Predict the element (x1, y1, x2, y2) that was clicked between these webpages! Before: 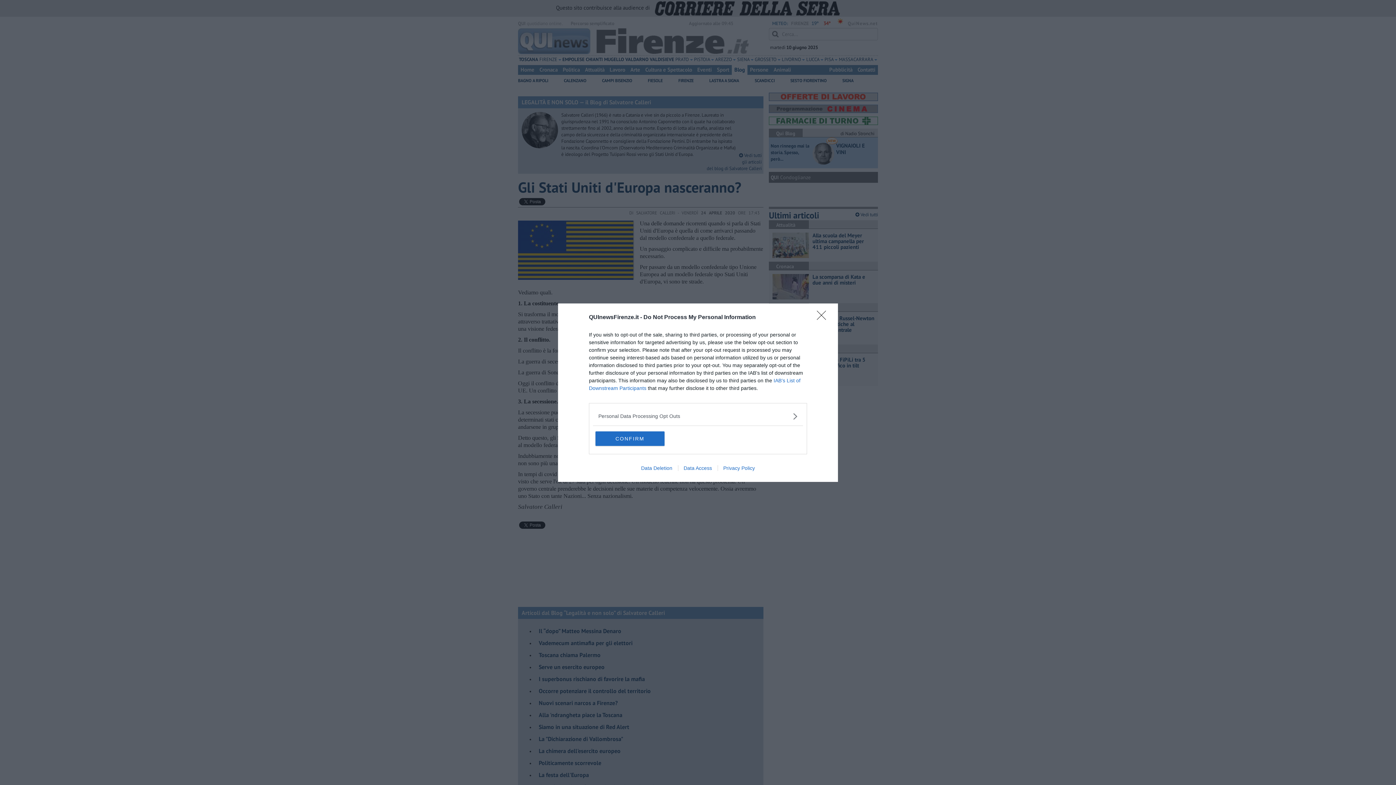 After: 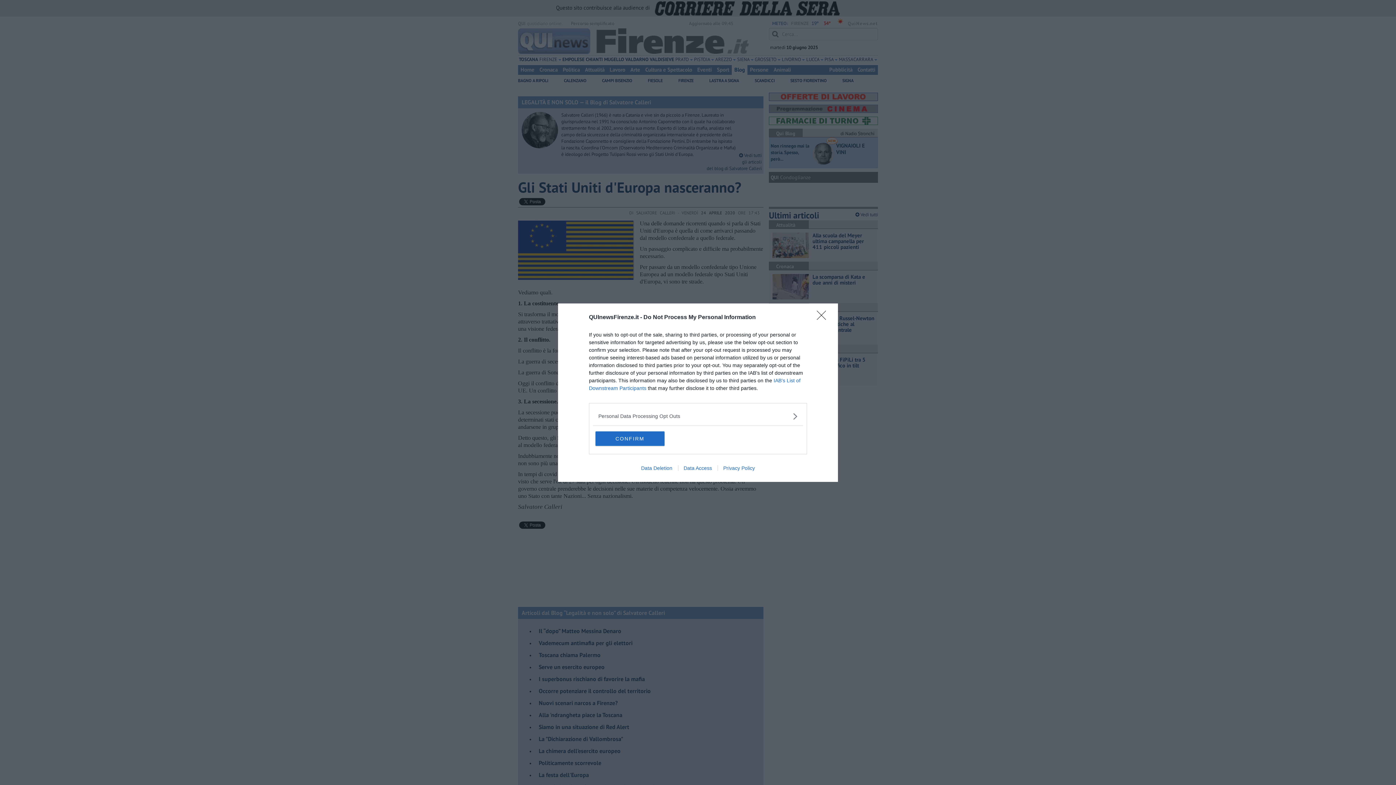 Action: bbox: (635, 465, 678, 471) label: Data Deletion